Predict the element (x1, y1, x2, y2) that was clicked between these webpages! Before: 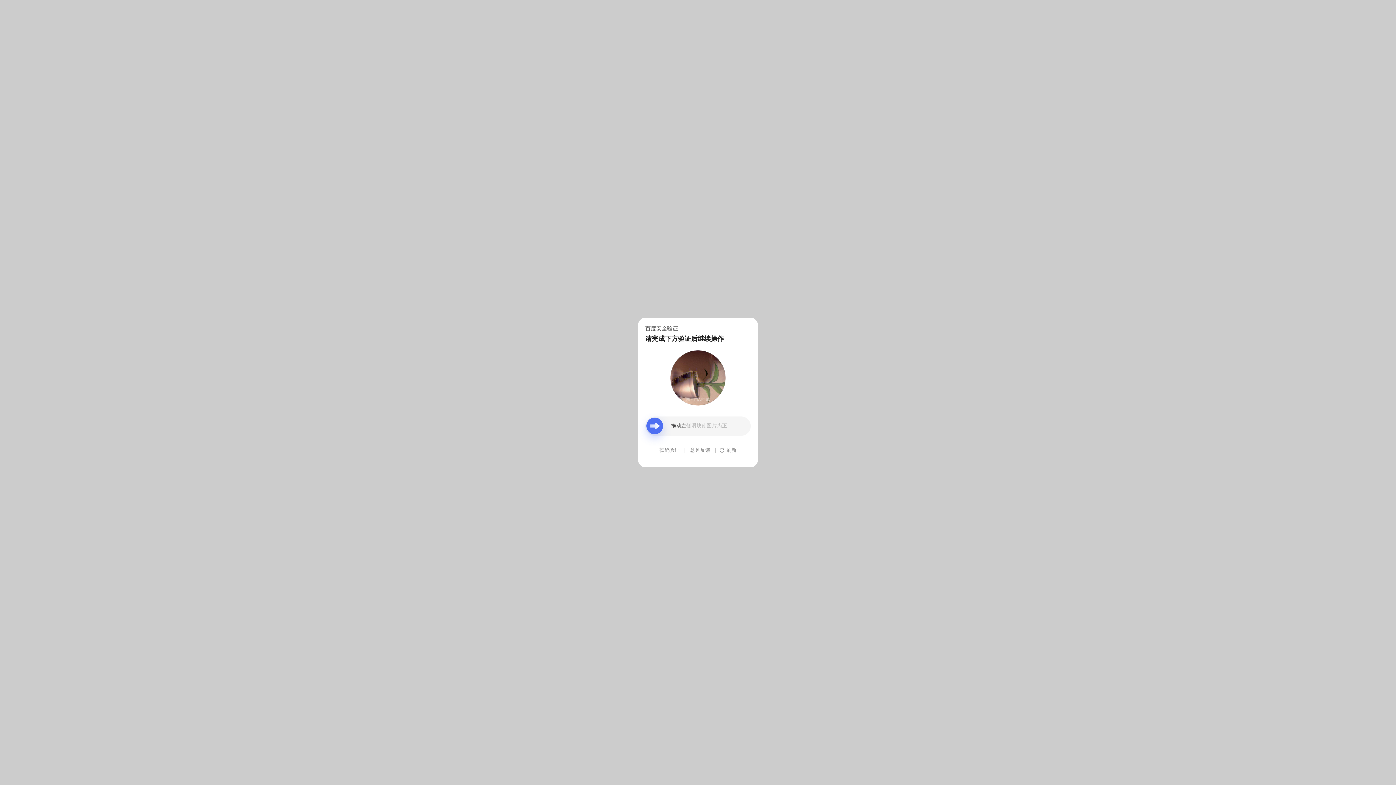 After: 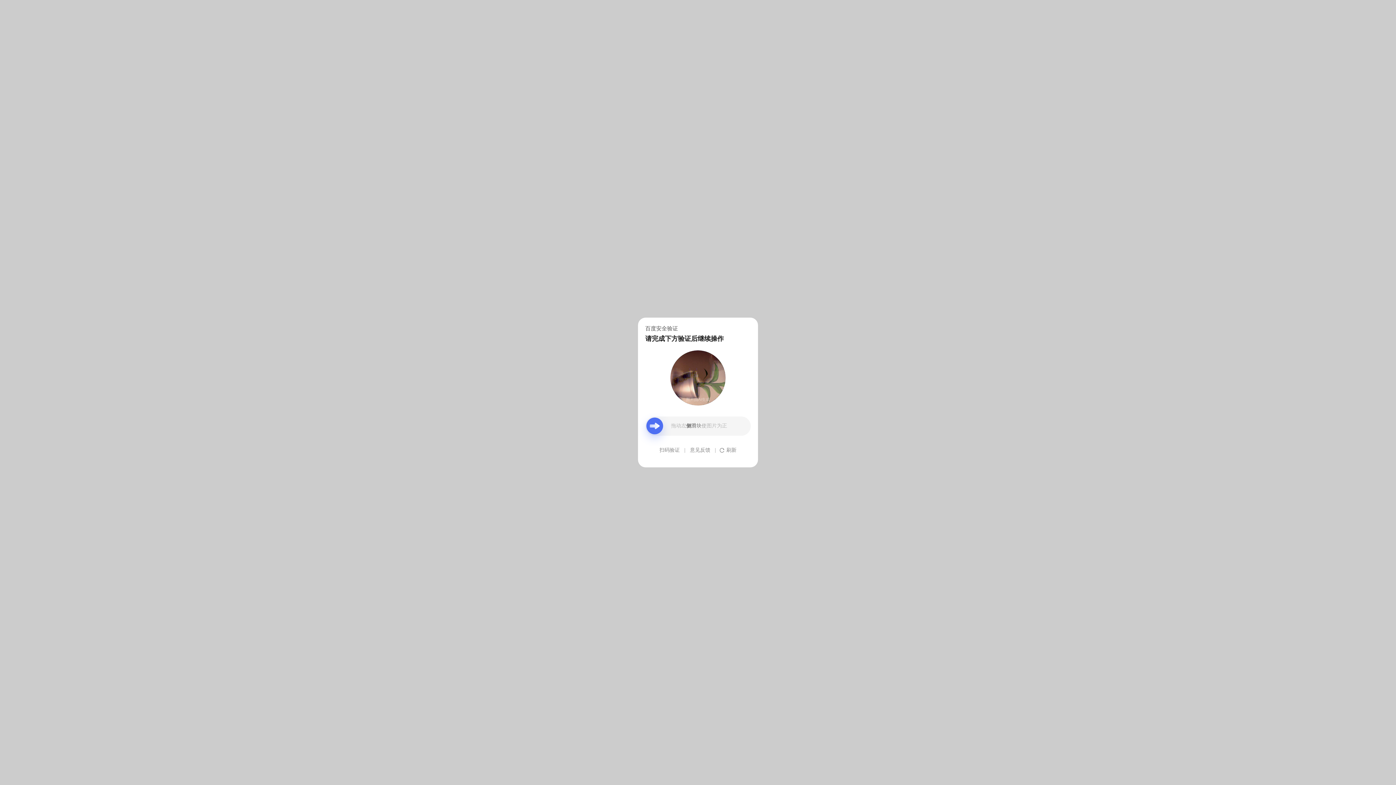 Action: bbox: (690, 439, 710, 461) label: 意见反馈